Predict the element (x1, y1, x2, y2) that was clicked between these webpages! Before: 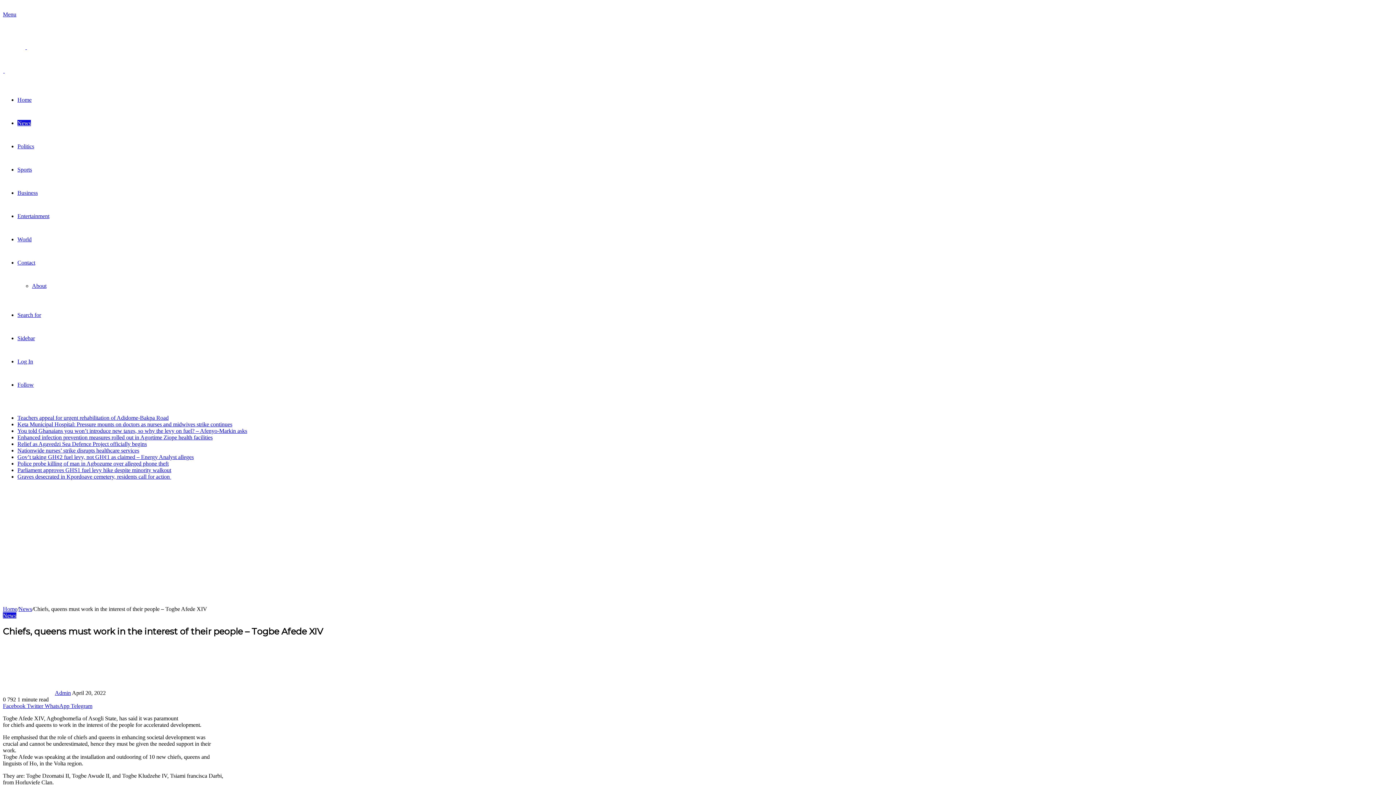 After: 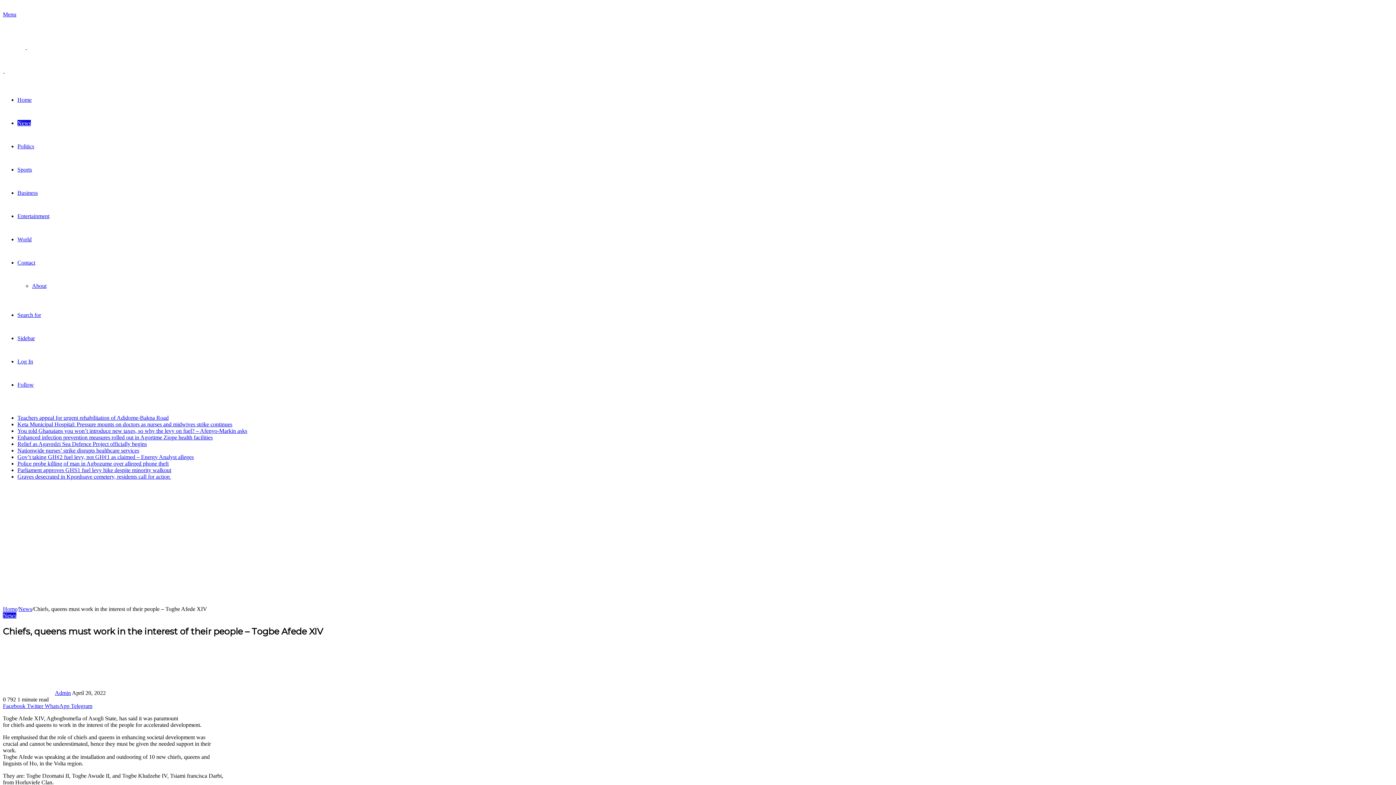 Action: bbox: (43, 703, 69, 709) label:  WhatsApp